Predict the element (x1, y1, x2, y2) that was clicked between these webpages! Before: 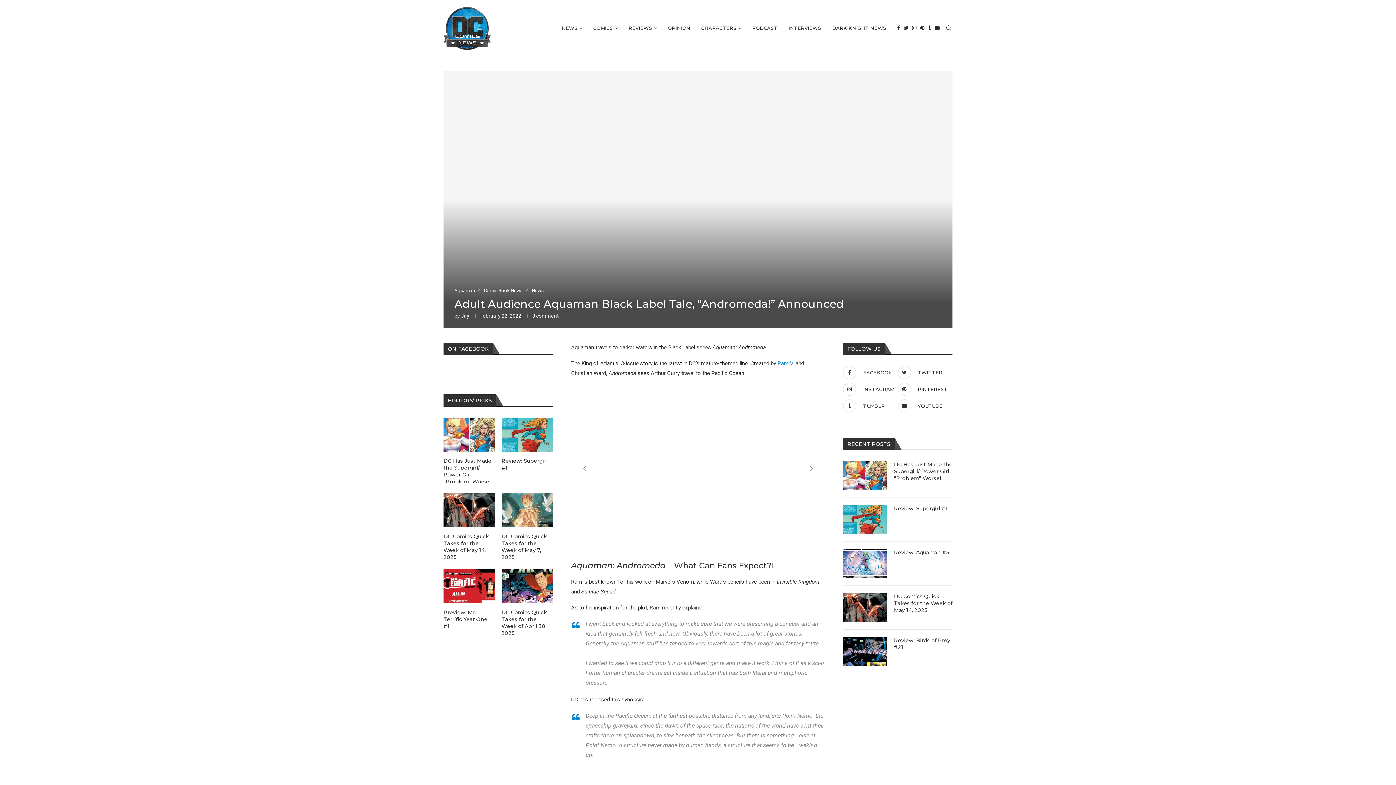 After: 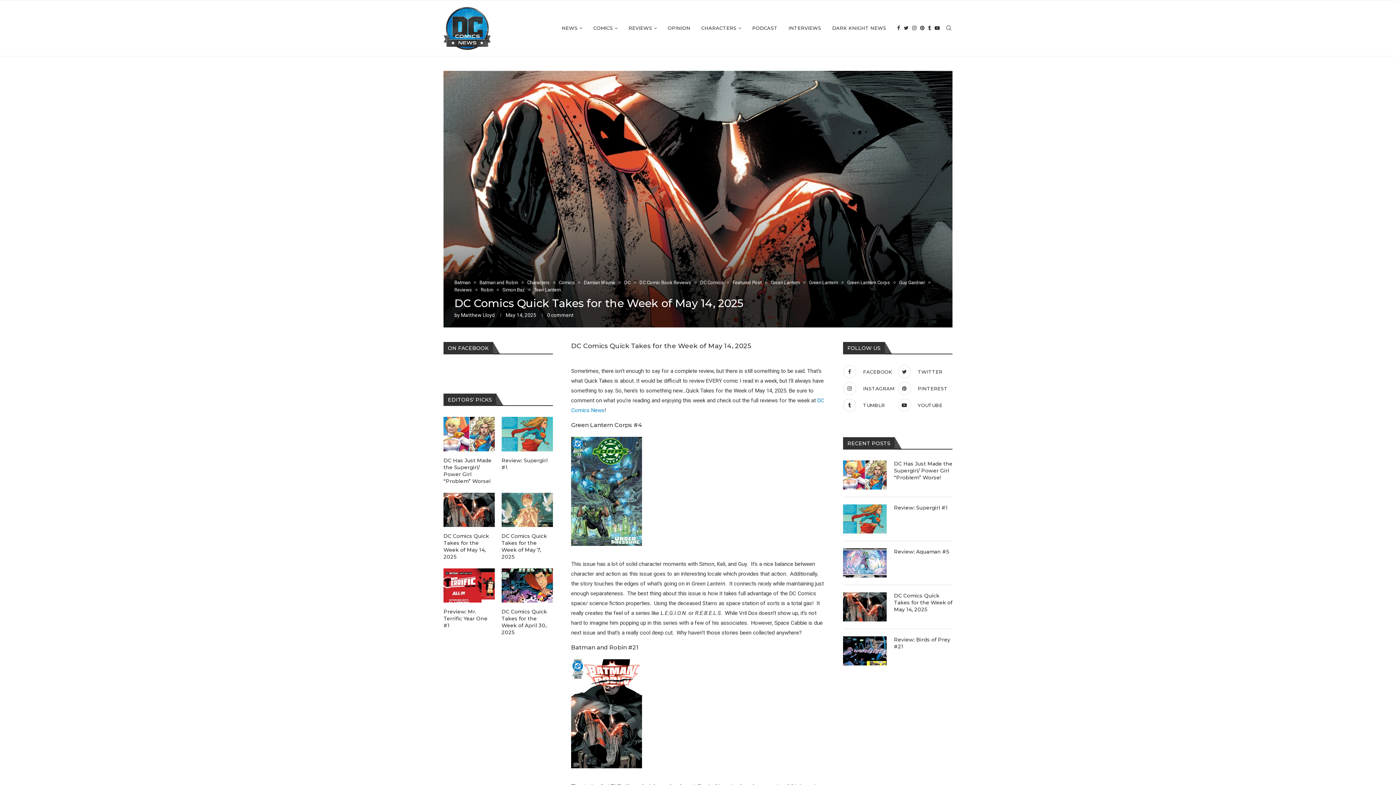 Action: bbox: (443, 493, 495, 527)